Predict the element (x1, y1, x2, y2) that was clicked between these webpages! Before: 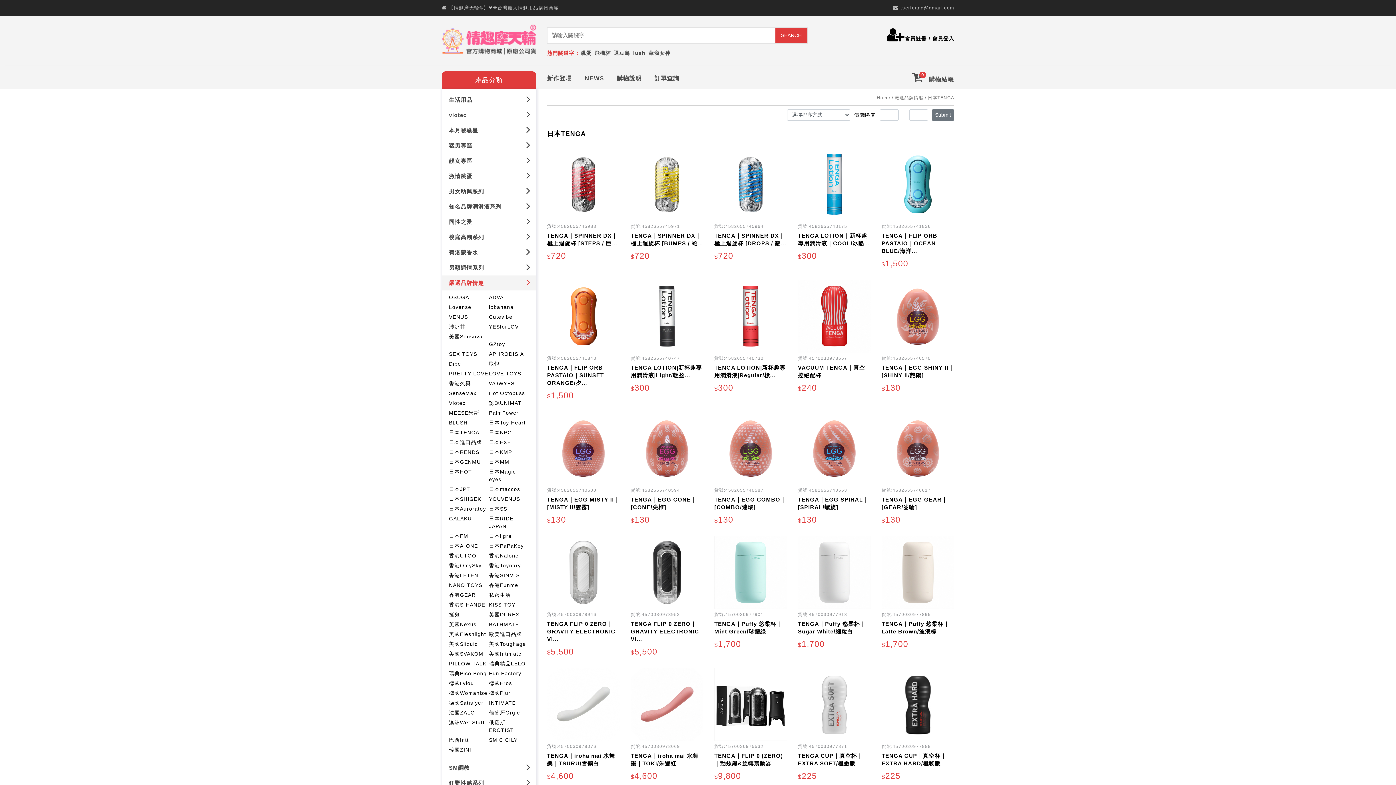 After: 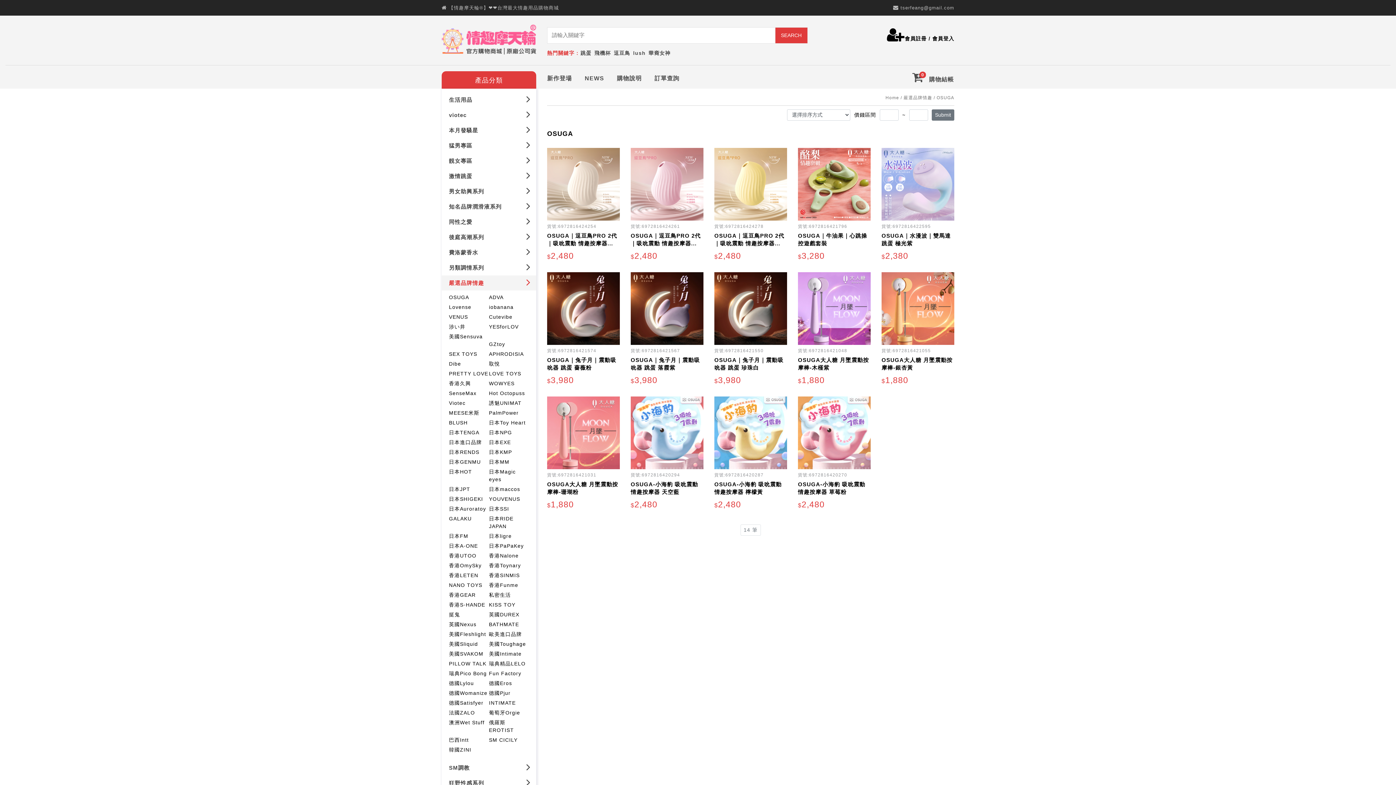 Action: bbox: (449, 292, 489, 302) label: OSUGA